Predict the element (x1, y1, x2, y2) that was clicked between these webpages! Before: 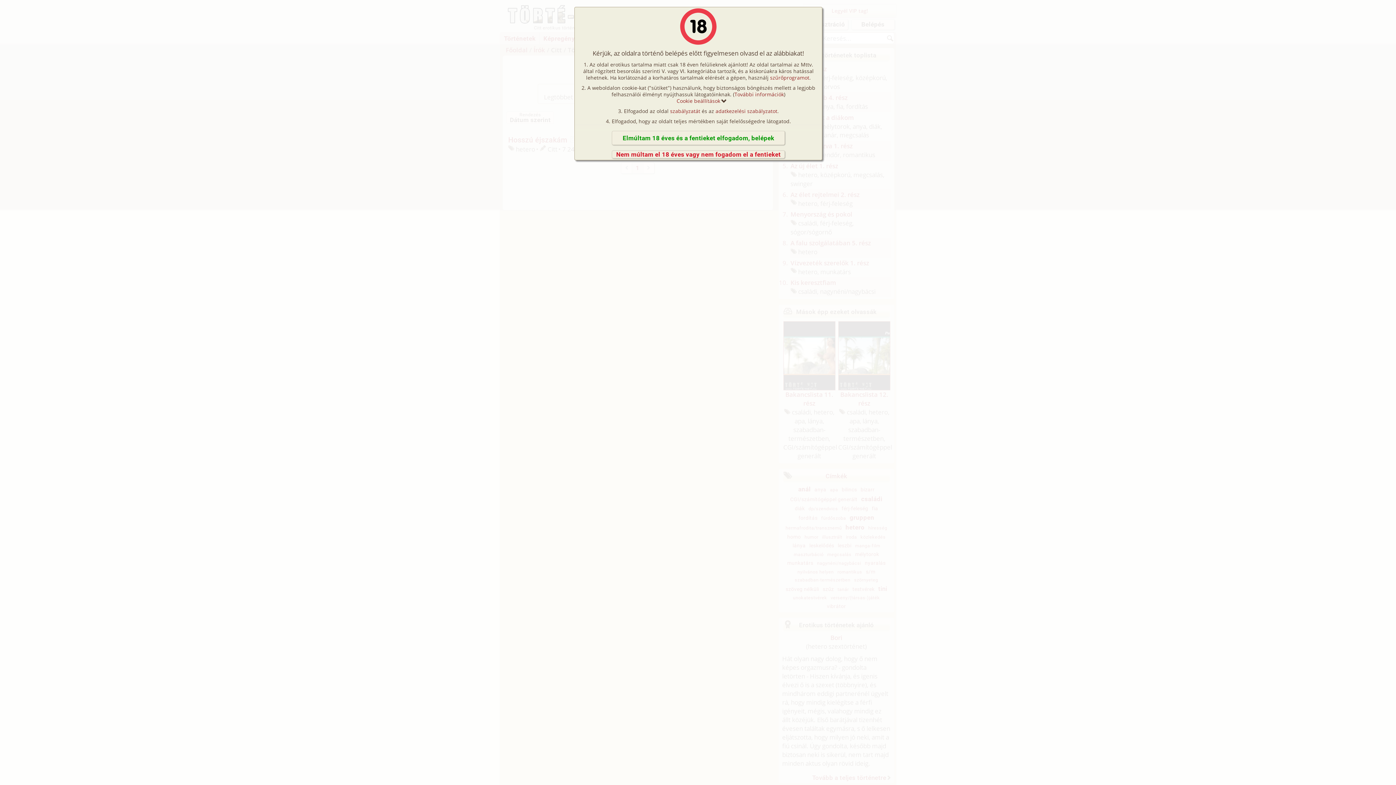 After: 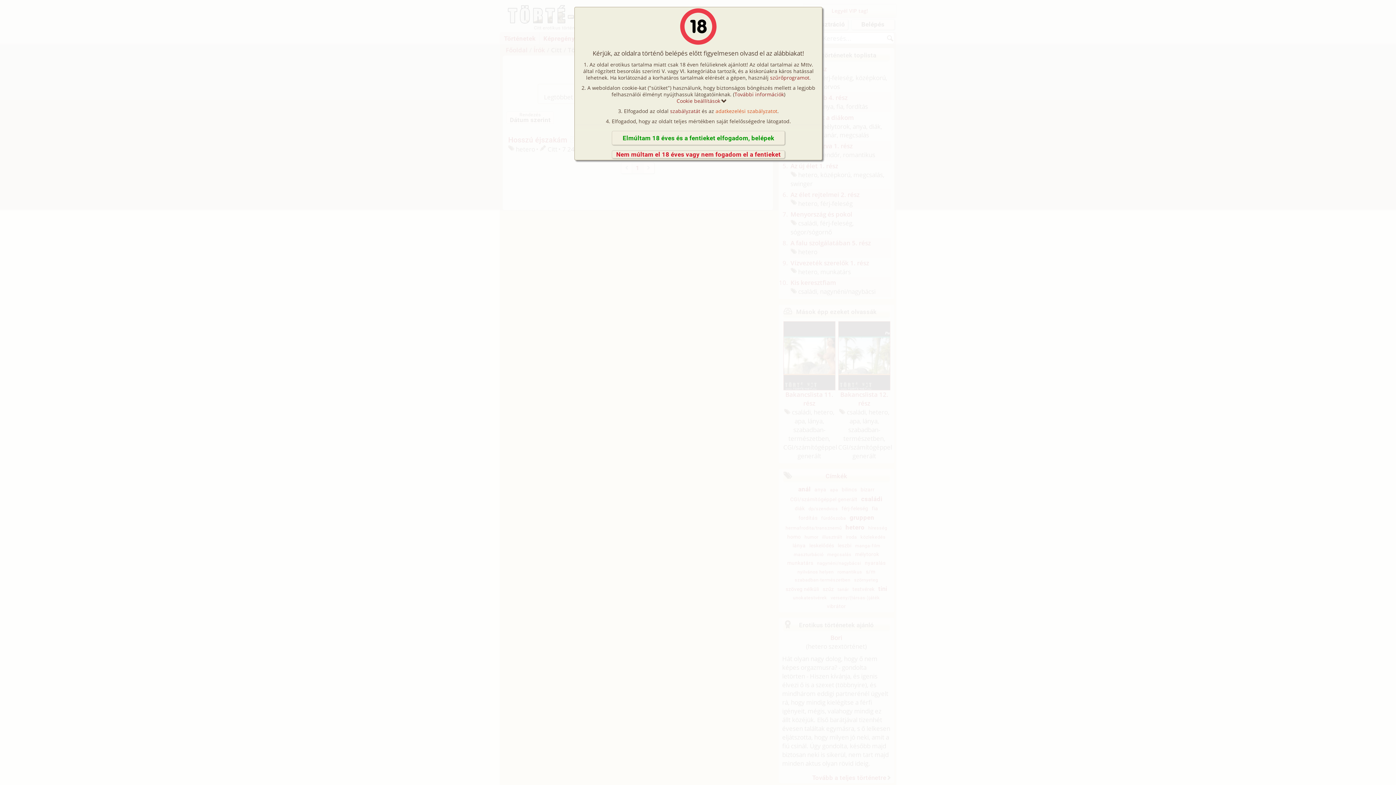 Action: bbox: (715, 107, 777, 114) label: adatkezelési szabályzatot